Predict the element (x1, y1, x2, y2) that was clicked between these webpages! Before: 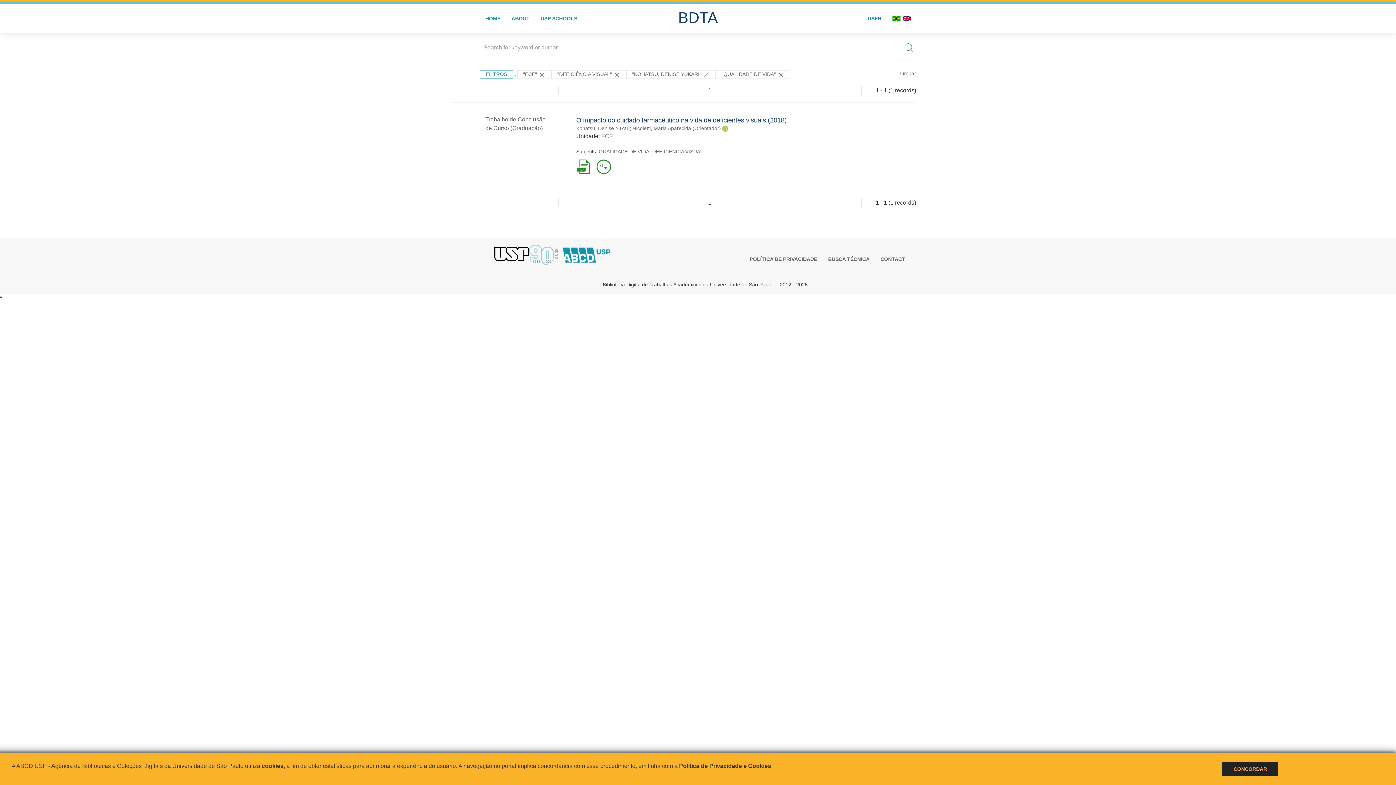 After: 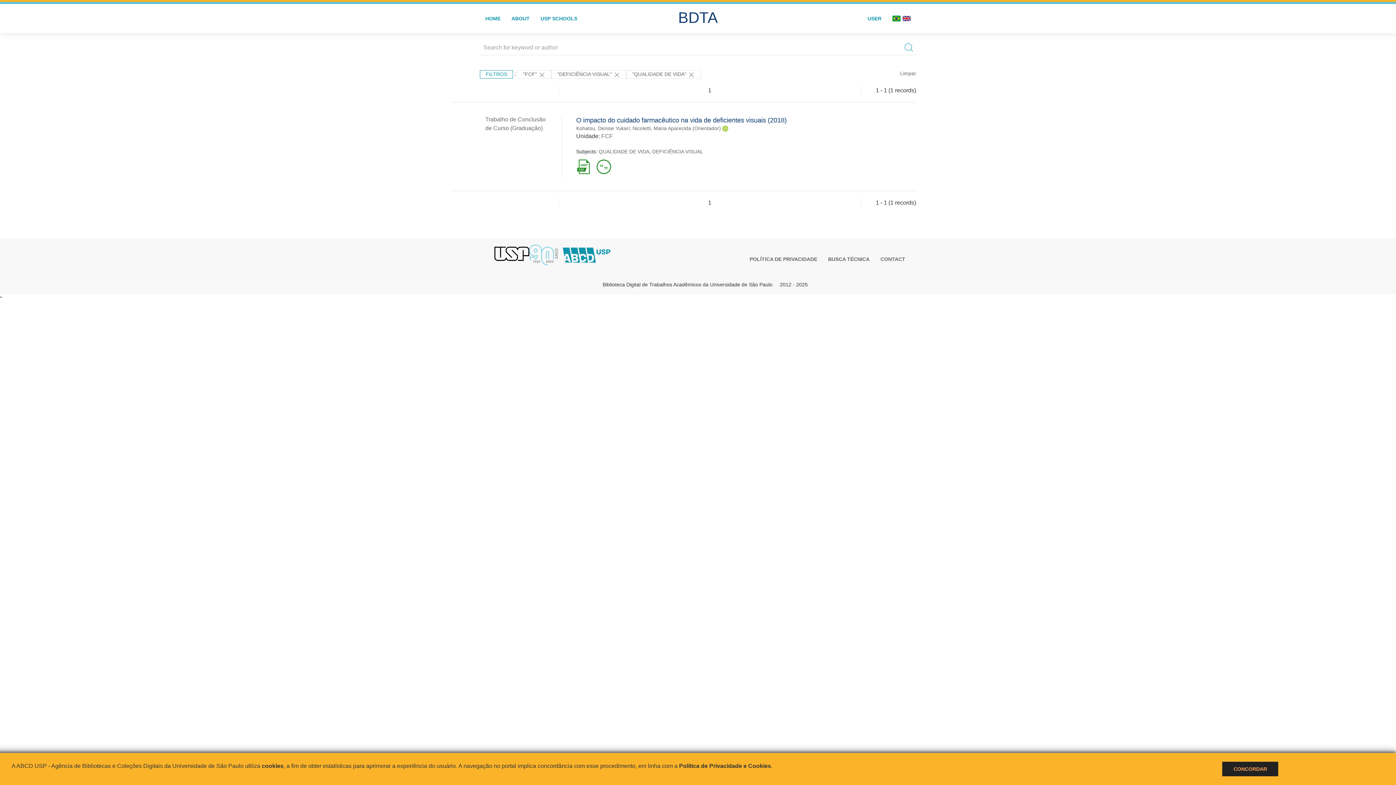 Action: bbox: (626, 70, 716, 78) label: "KOHATSU, DENISE YUKARI" 